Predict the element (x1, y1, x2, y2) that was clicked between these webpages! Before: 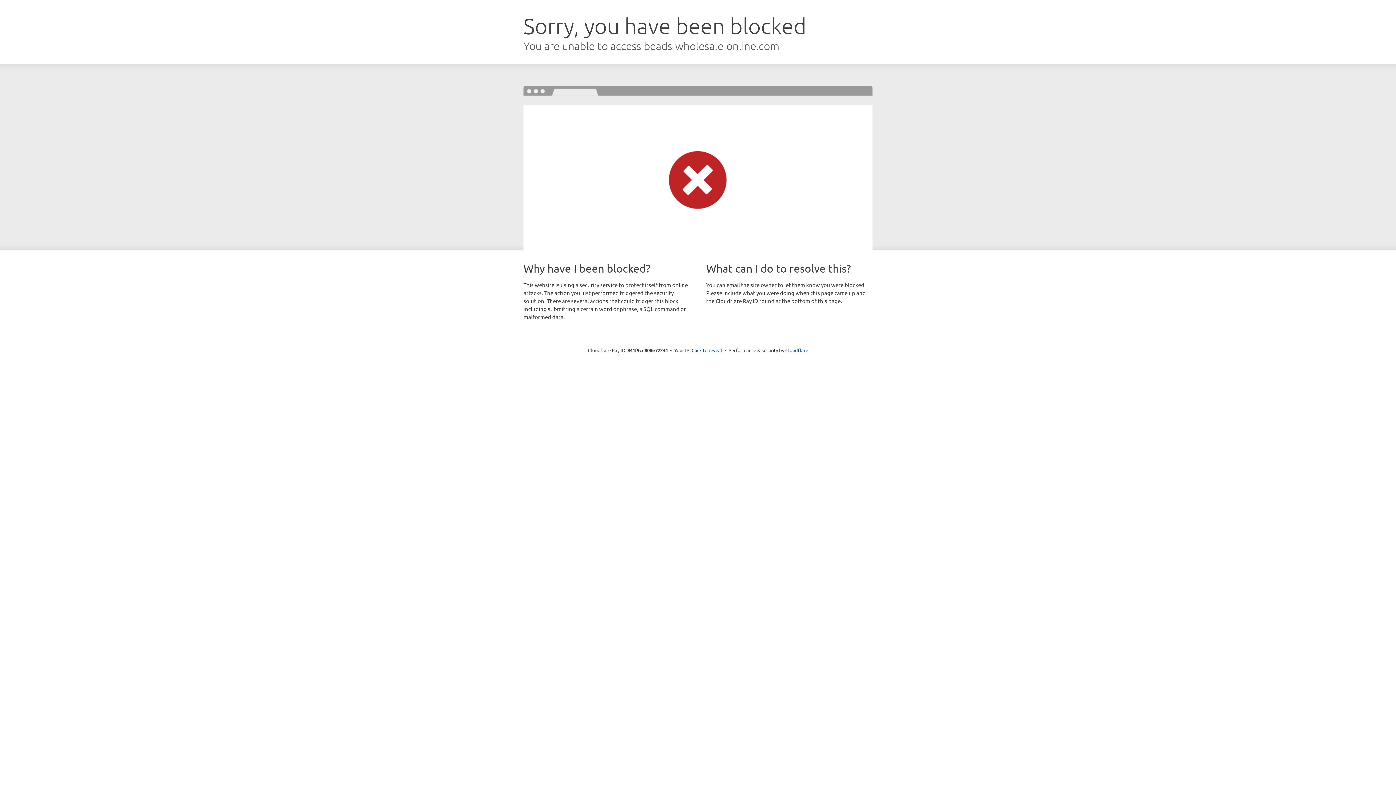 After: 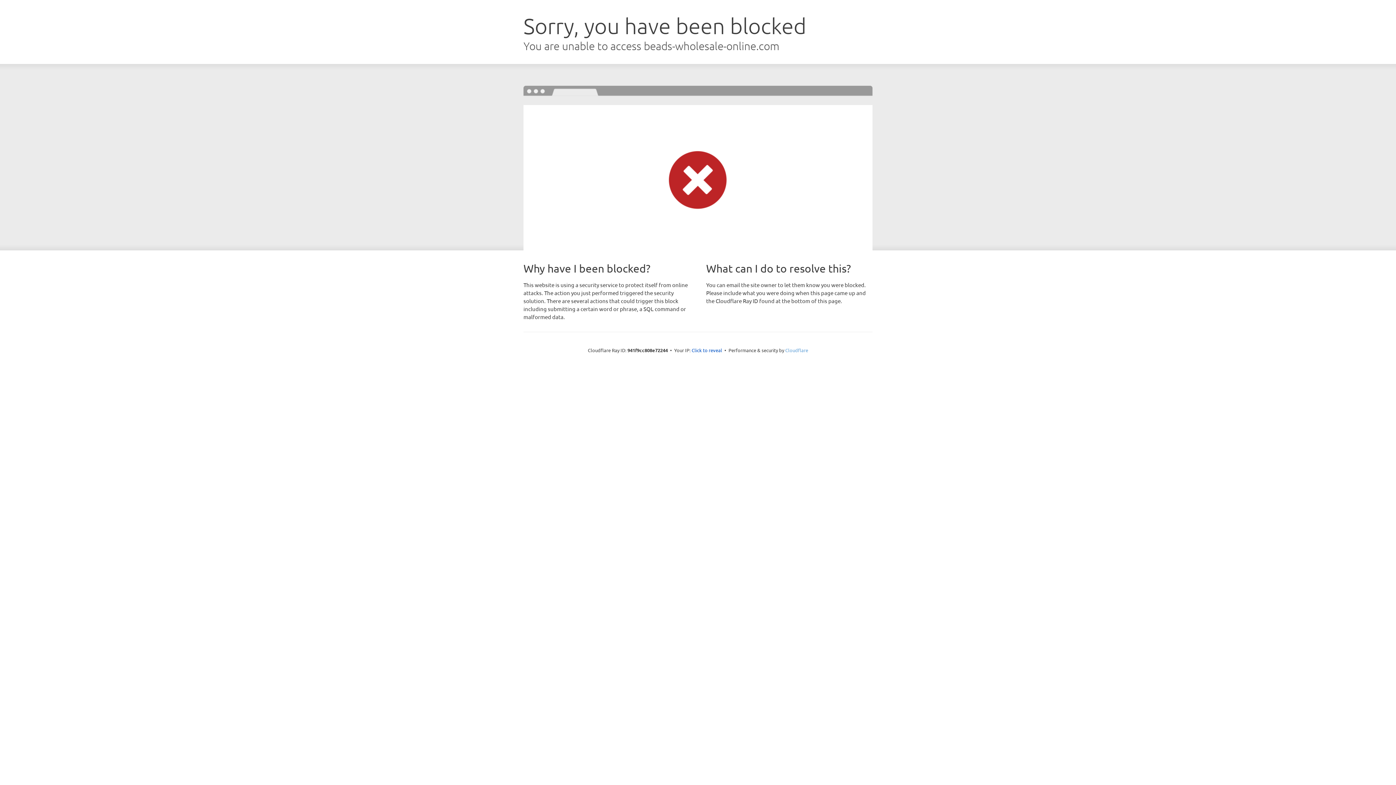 Action: bbox: (785, 347, 808, 353) label: Cloudflare